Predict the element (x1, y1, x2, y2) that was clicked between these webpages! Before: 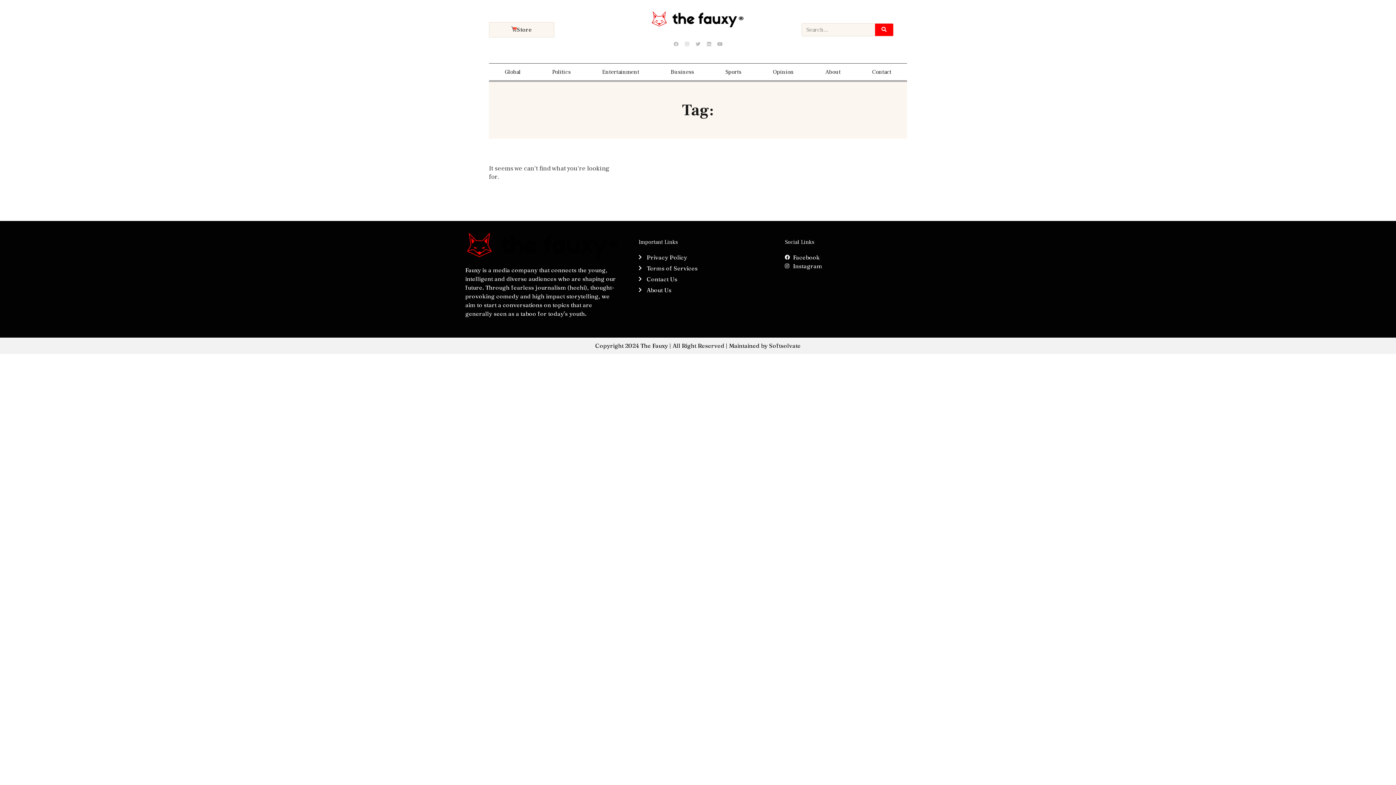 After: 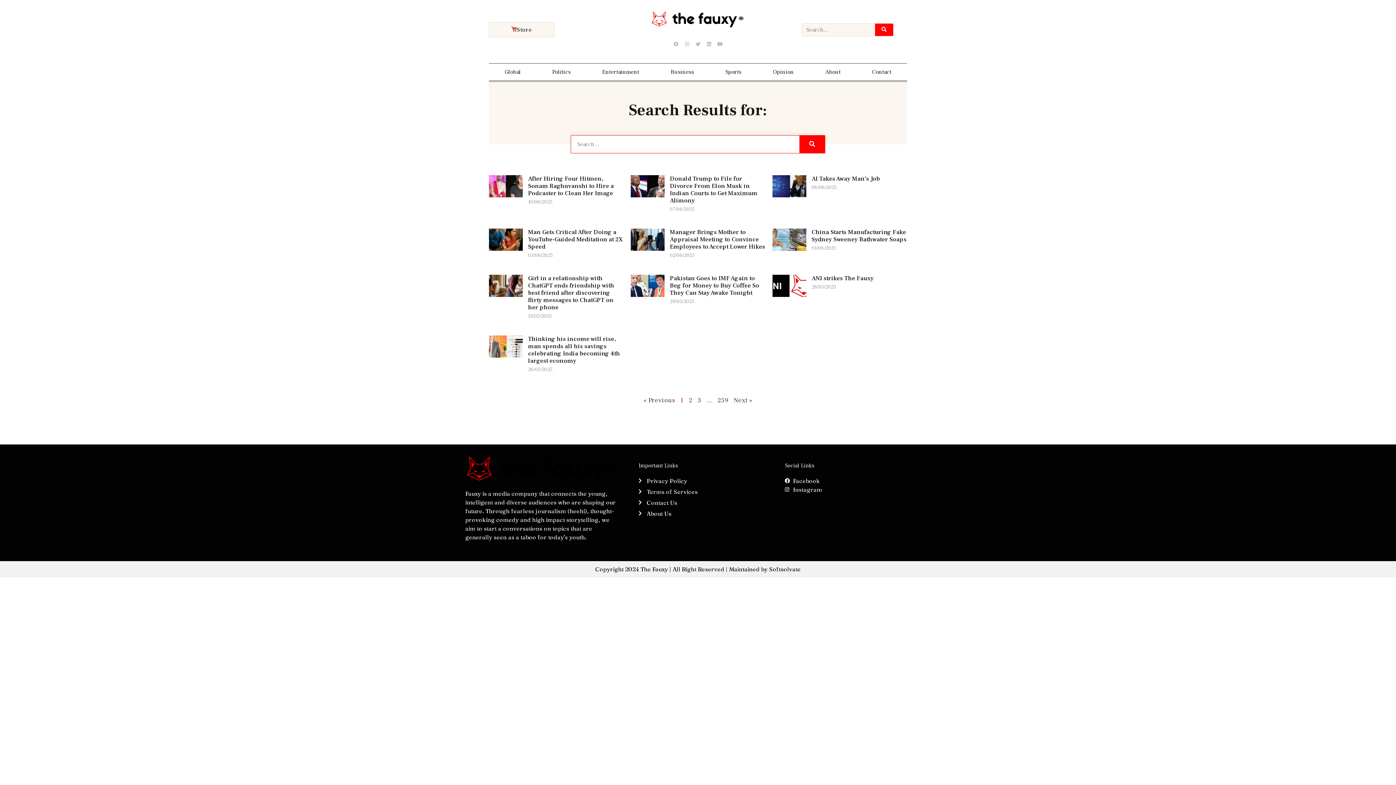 Action: label: Search bbox: (875, 23, 893, 35)